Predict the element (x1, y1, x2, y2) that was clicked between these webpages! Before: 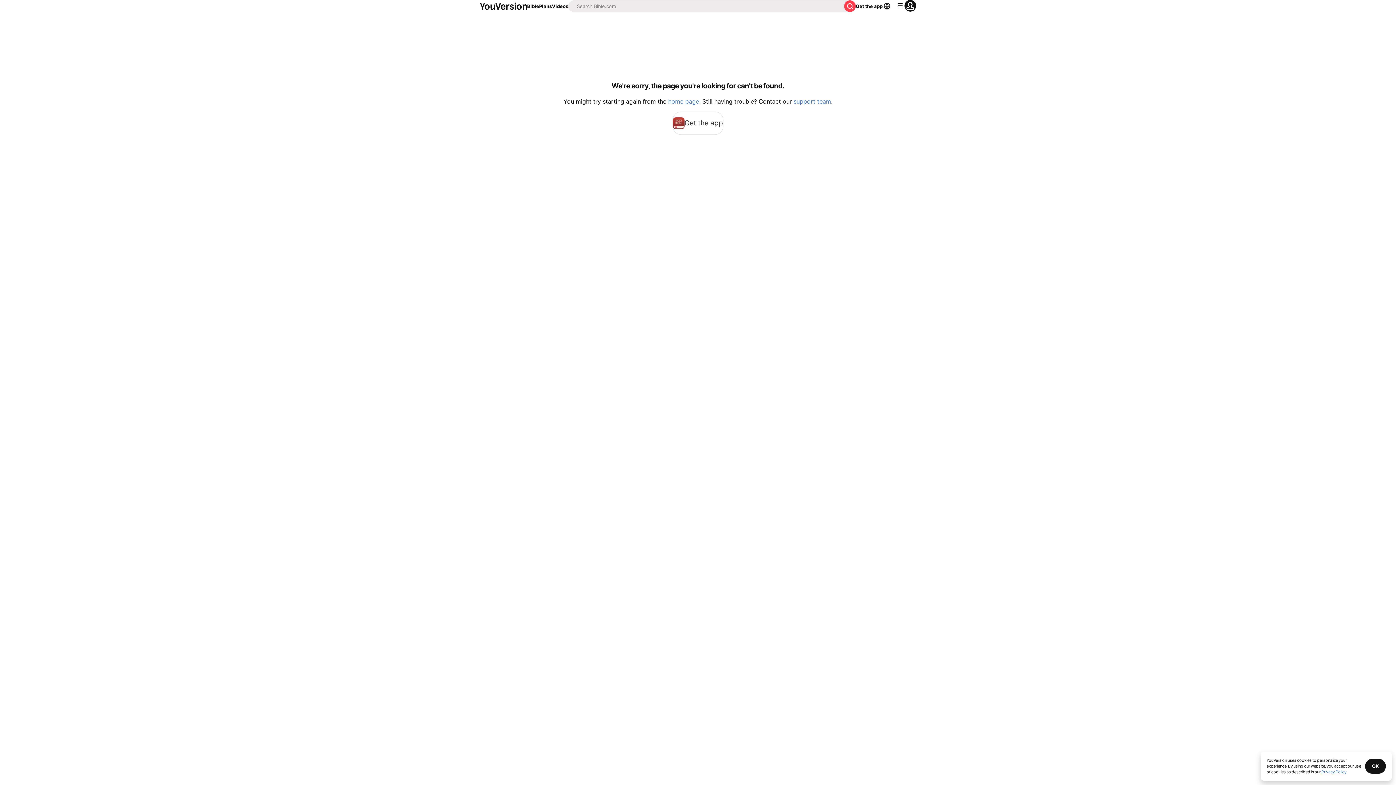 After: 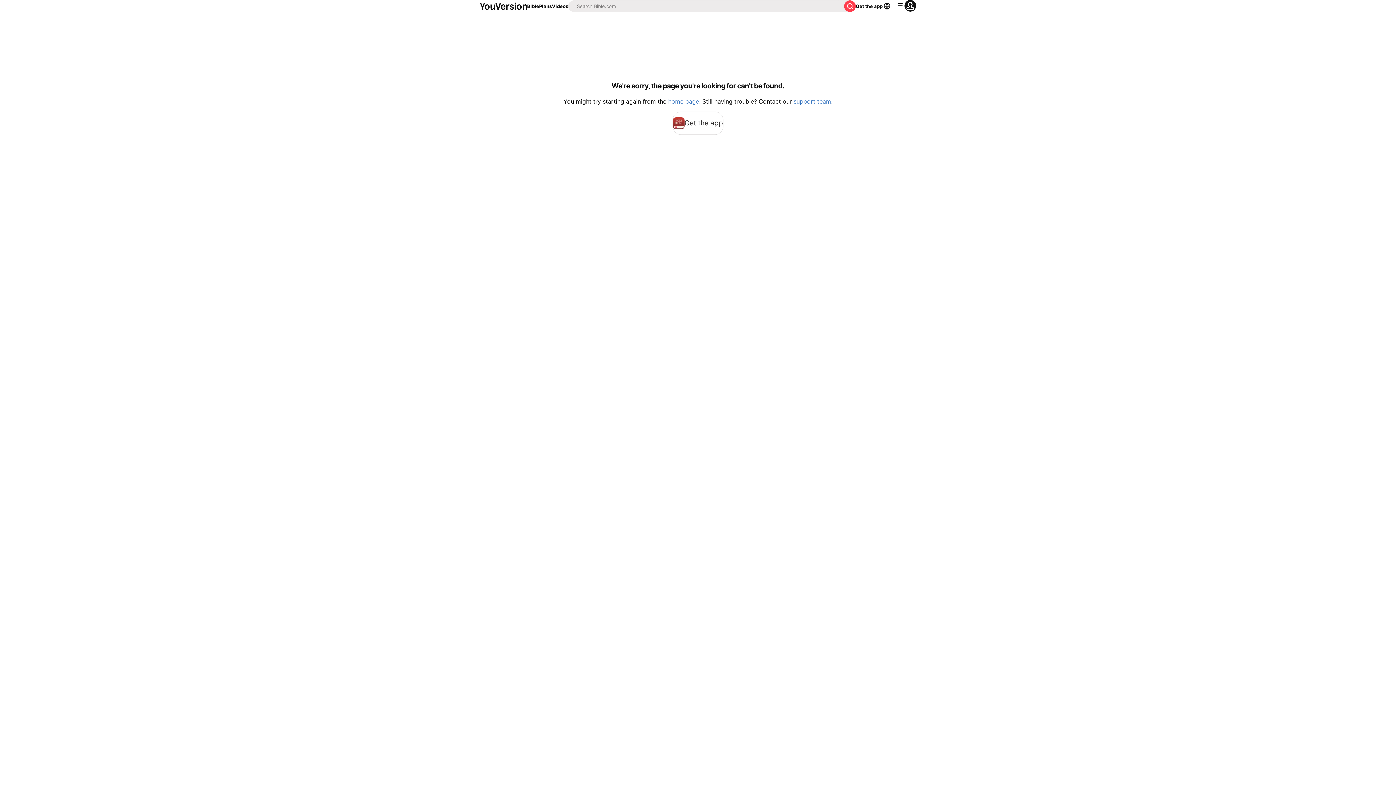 Action: label: OK bbox: (1365, 759, 1386, 774)